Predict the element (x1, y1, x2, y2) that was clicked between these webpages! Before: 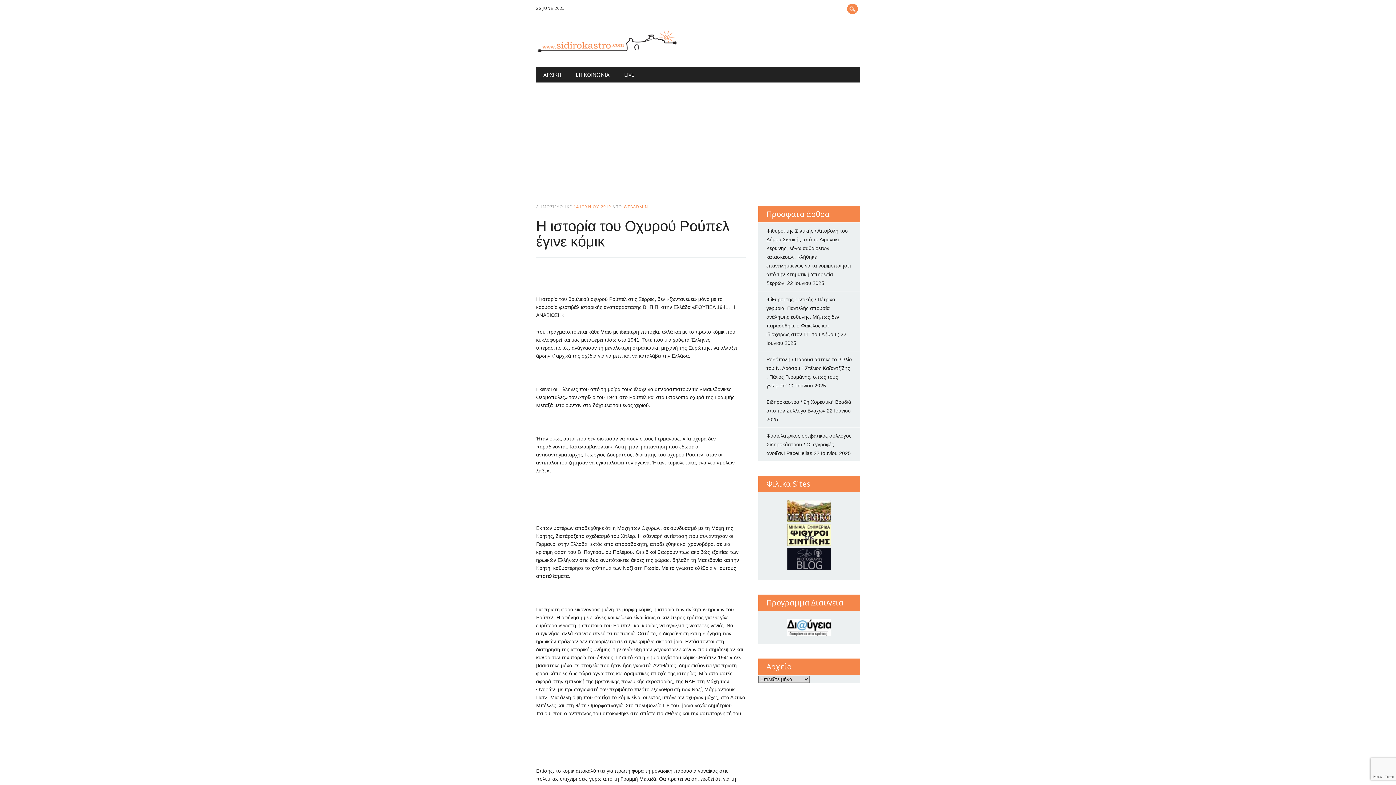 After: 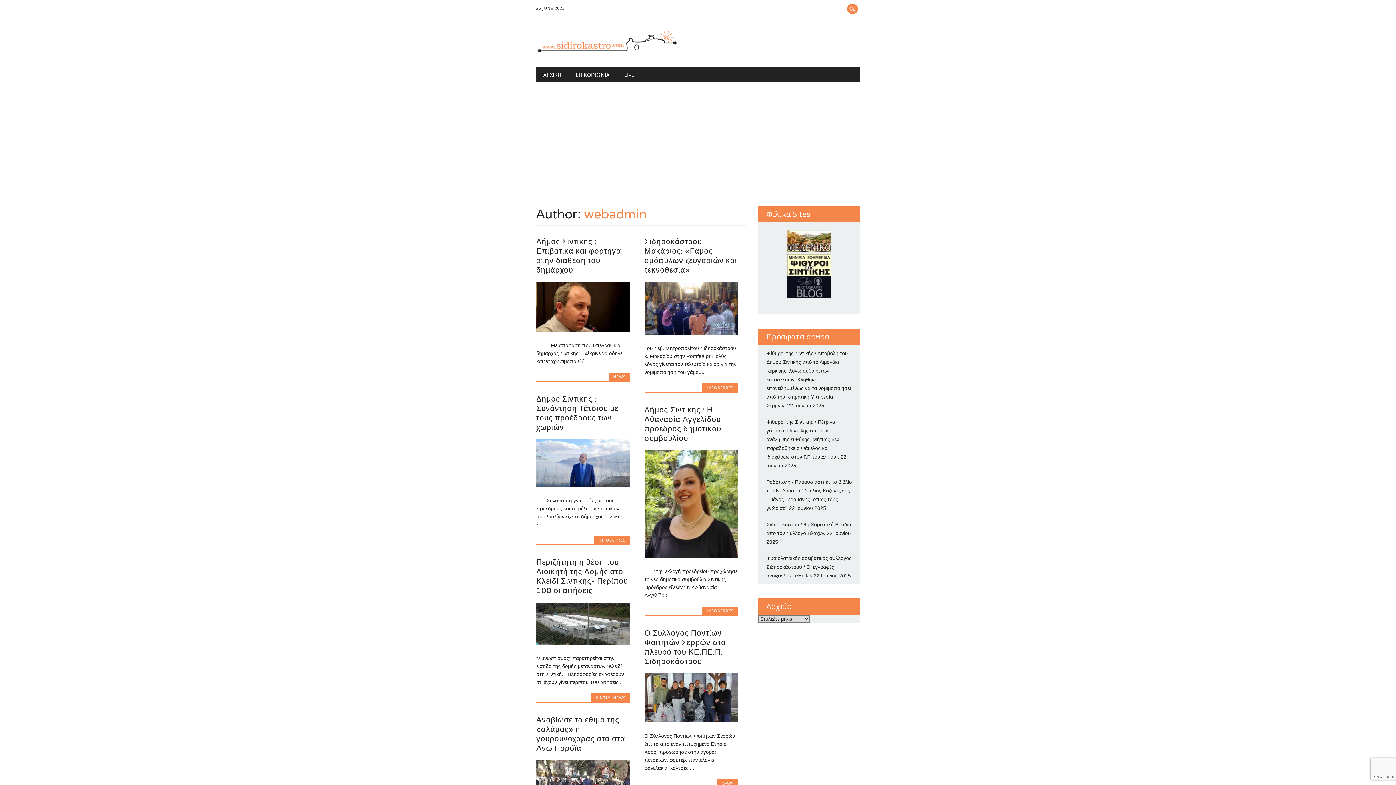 Action: label: WEBADMIN bbox: (623, 204, 648, 209)